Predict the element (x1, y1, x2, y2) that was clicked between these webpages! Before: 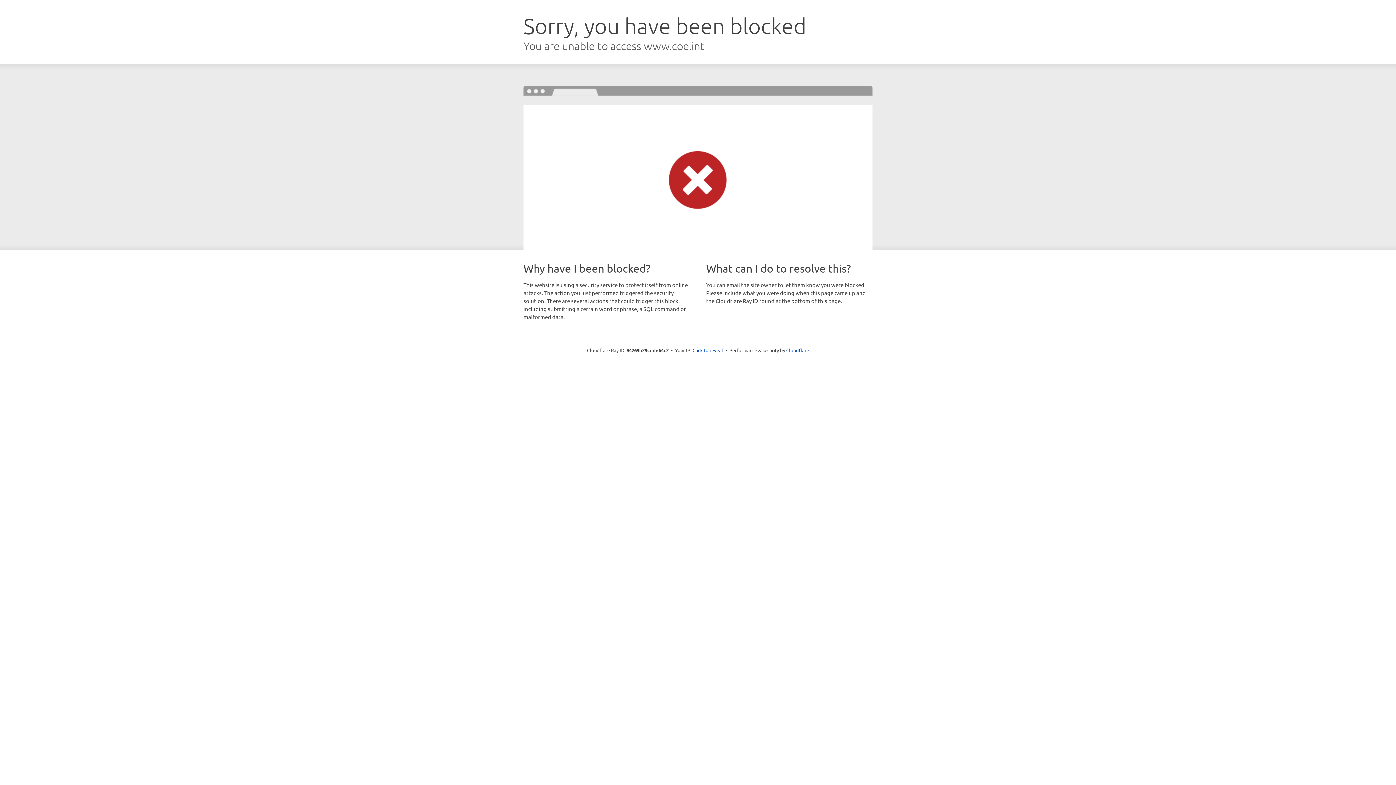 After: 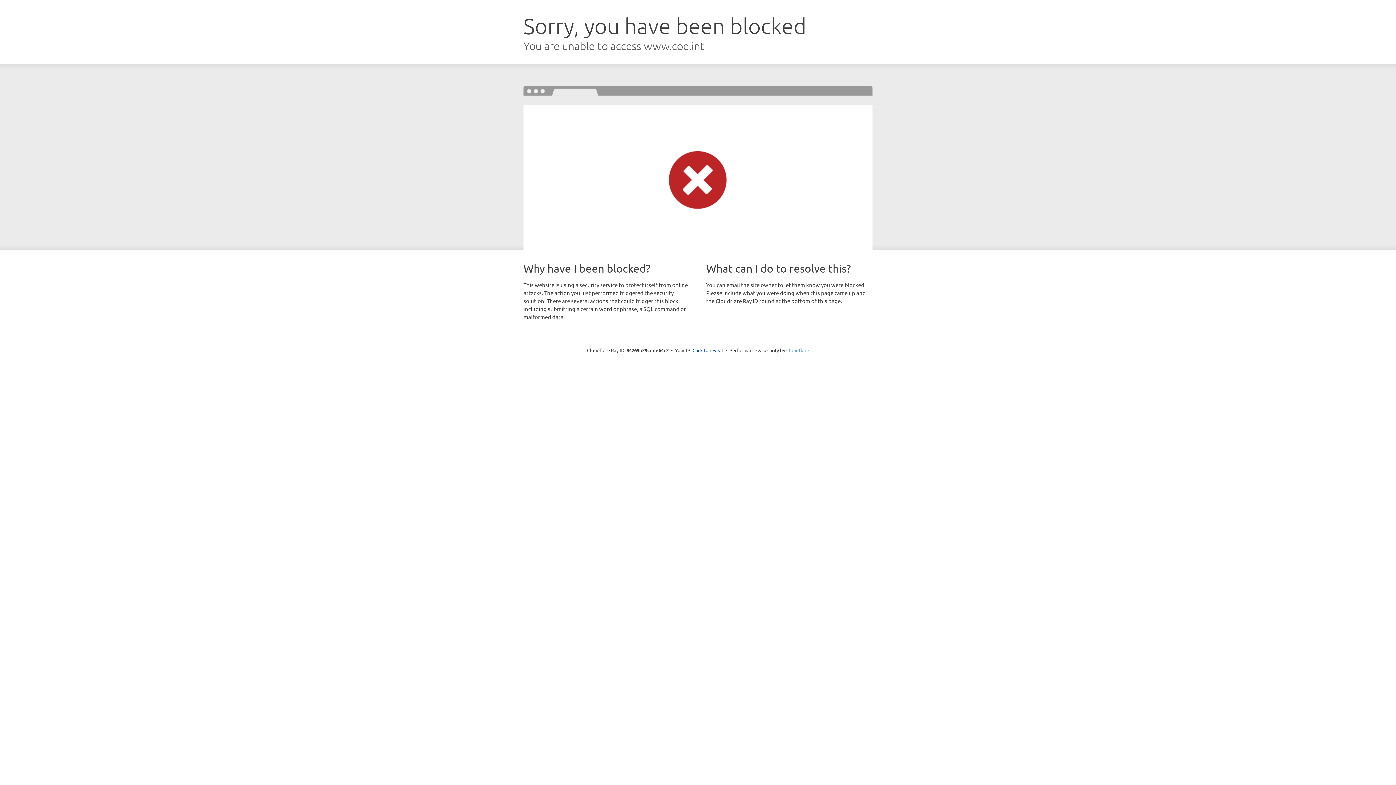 Action: bbox: (786, 347, 809, 353) label: Cloudflare